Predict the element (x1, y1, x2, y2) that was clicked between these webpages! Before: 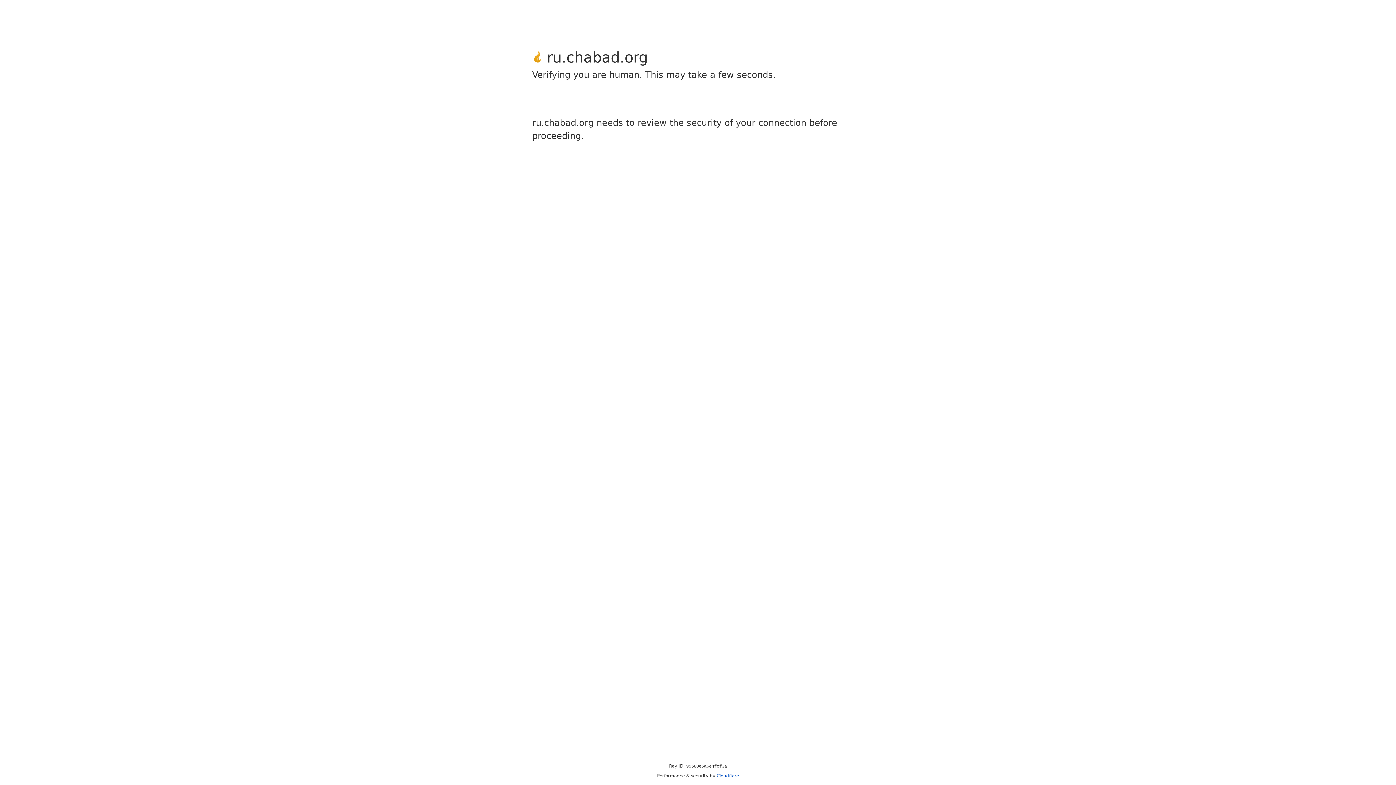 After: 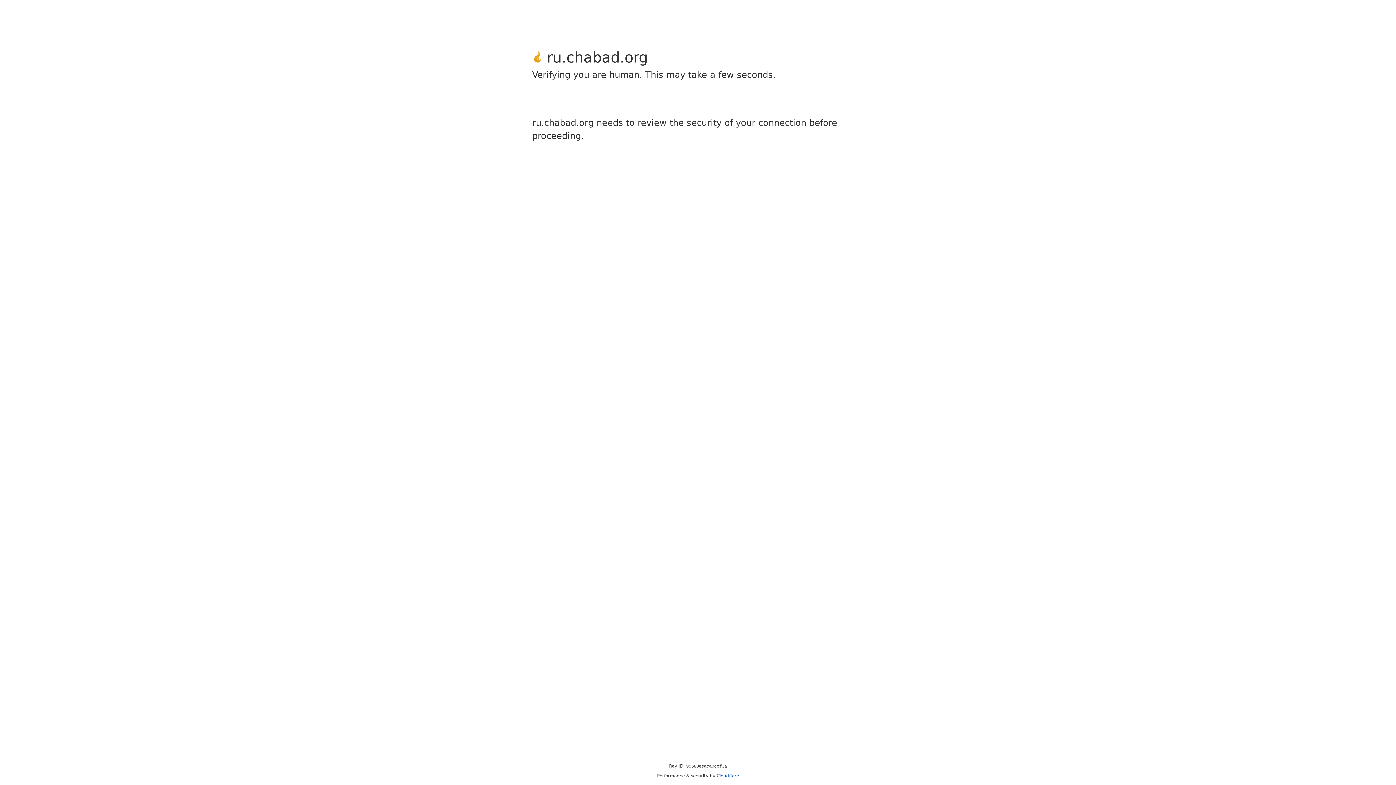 Action: label: Cloudflare bbox: (716, 773, 739, 778)